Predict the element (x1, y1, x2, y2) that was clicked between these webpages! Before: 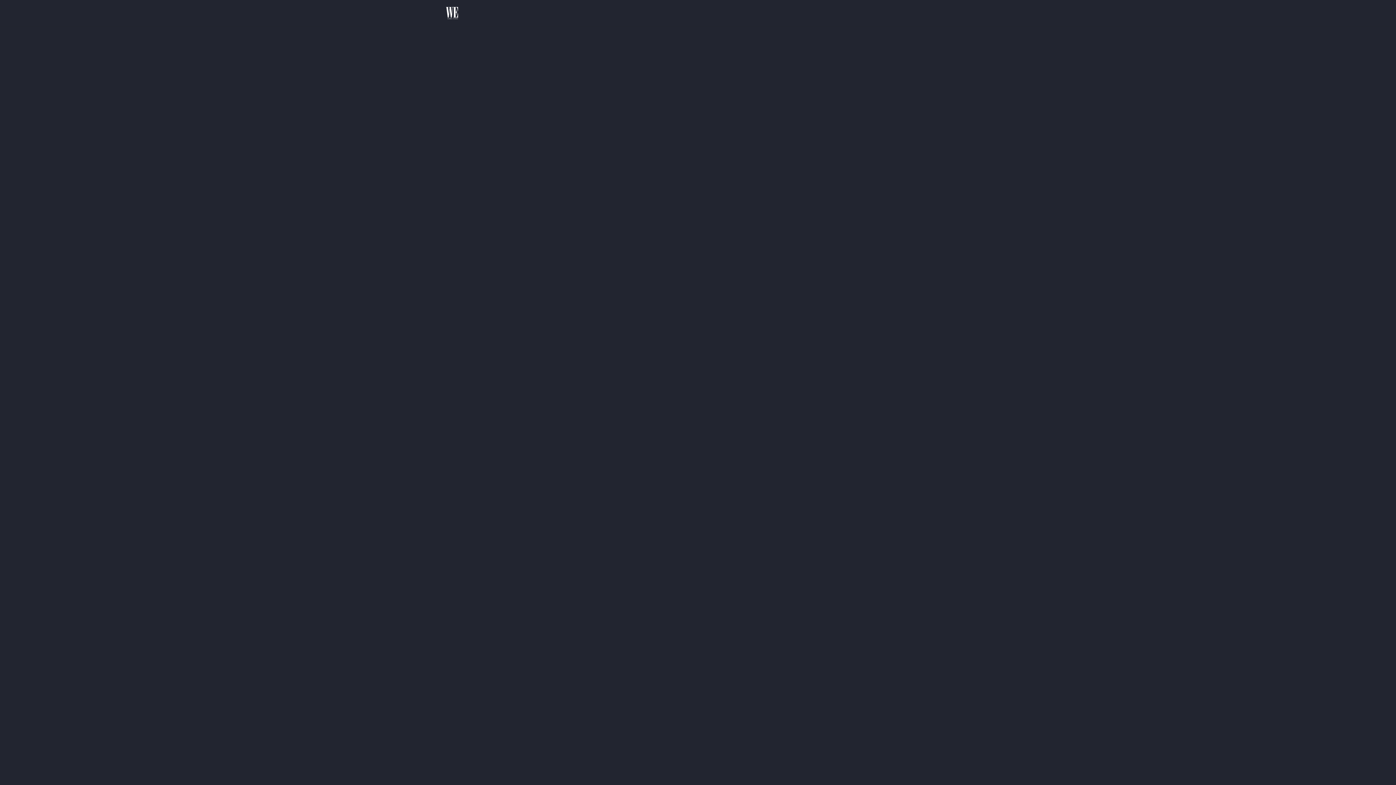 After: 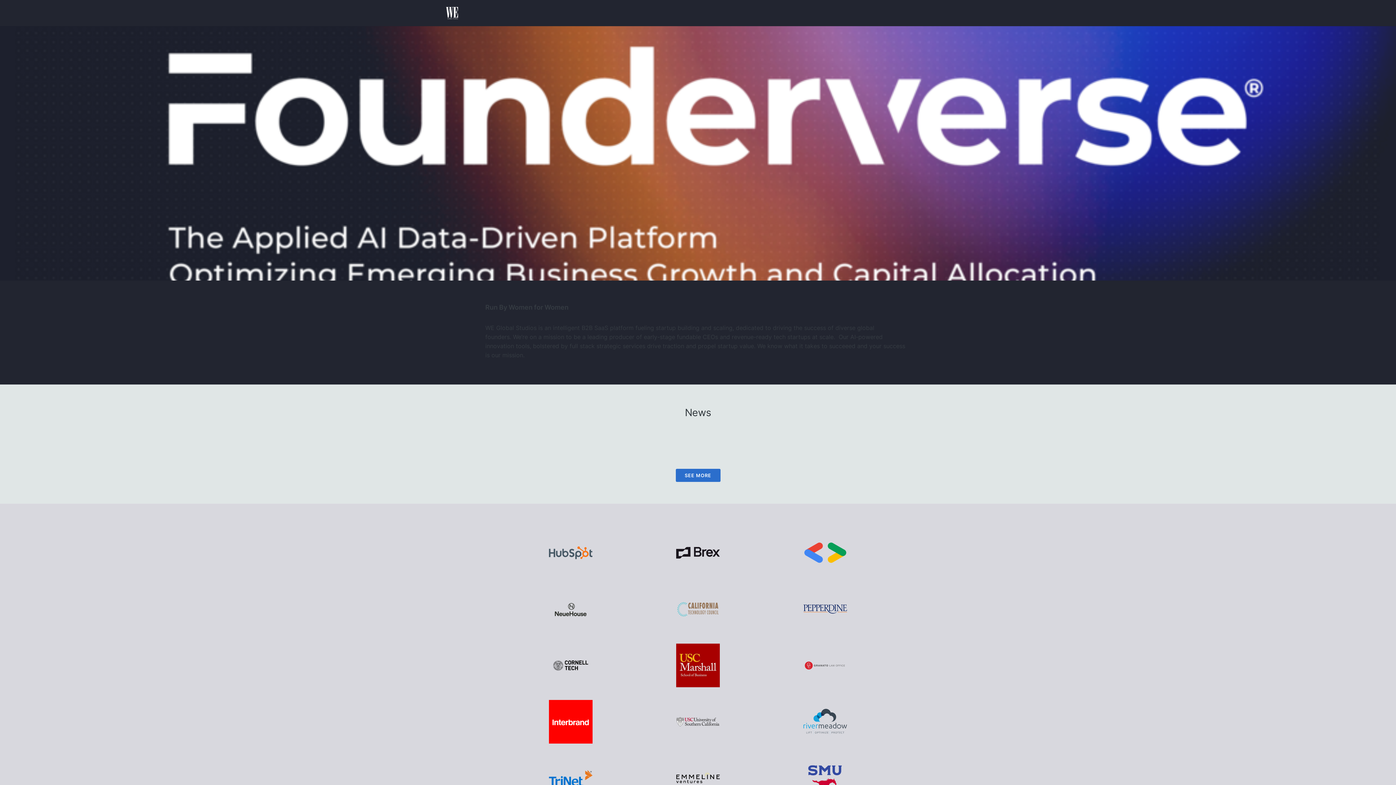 Action: bbox: (443, 0, 461, 26)